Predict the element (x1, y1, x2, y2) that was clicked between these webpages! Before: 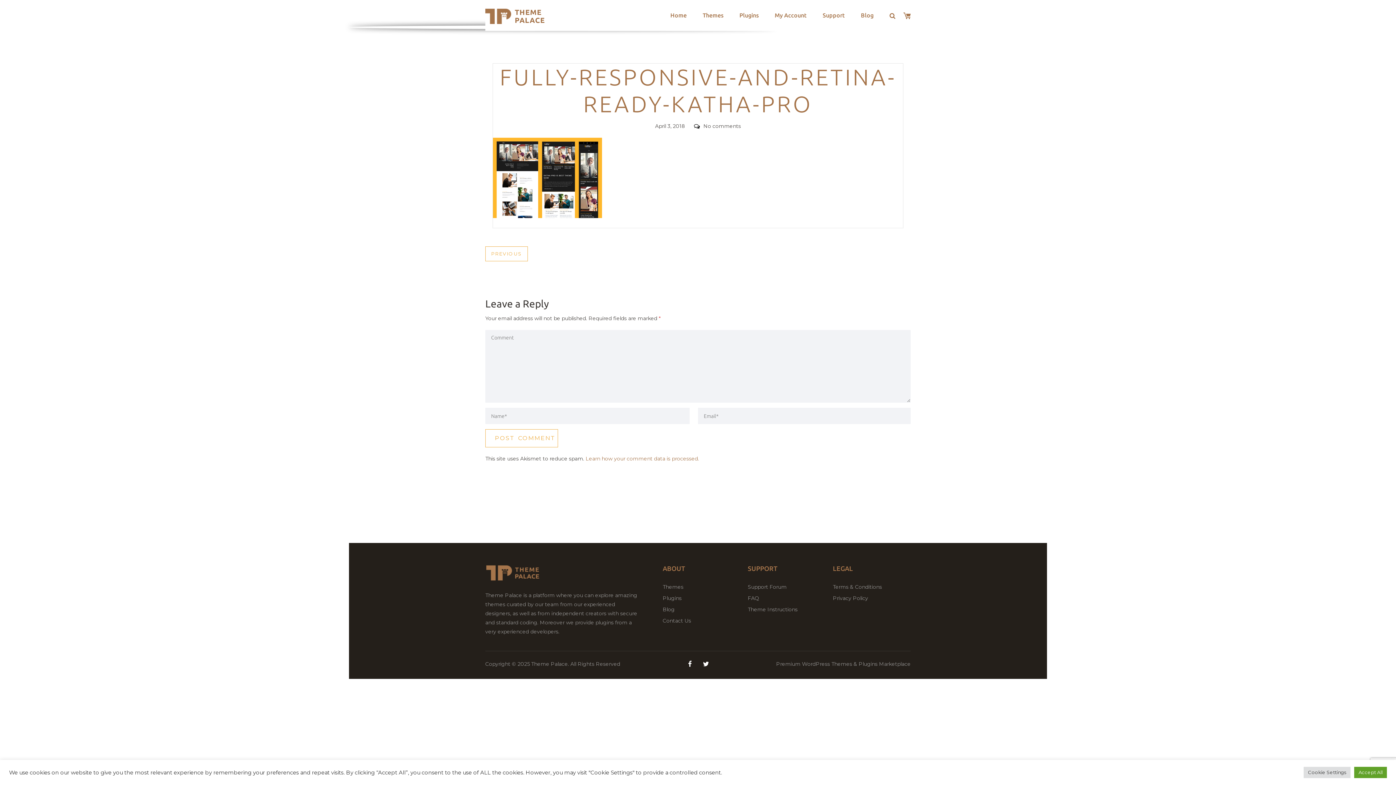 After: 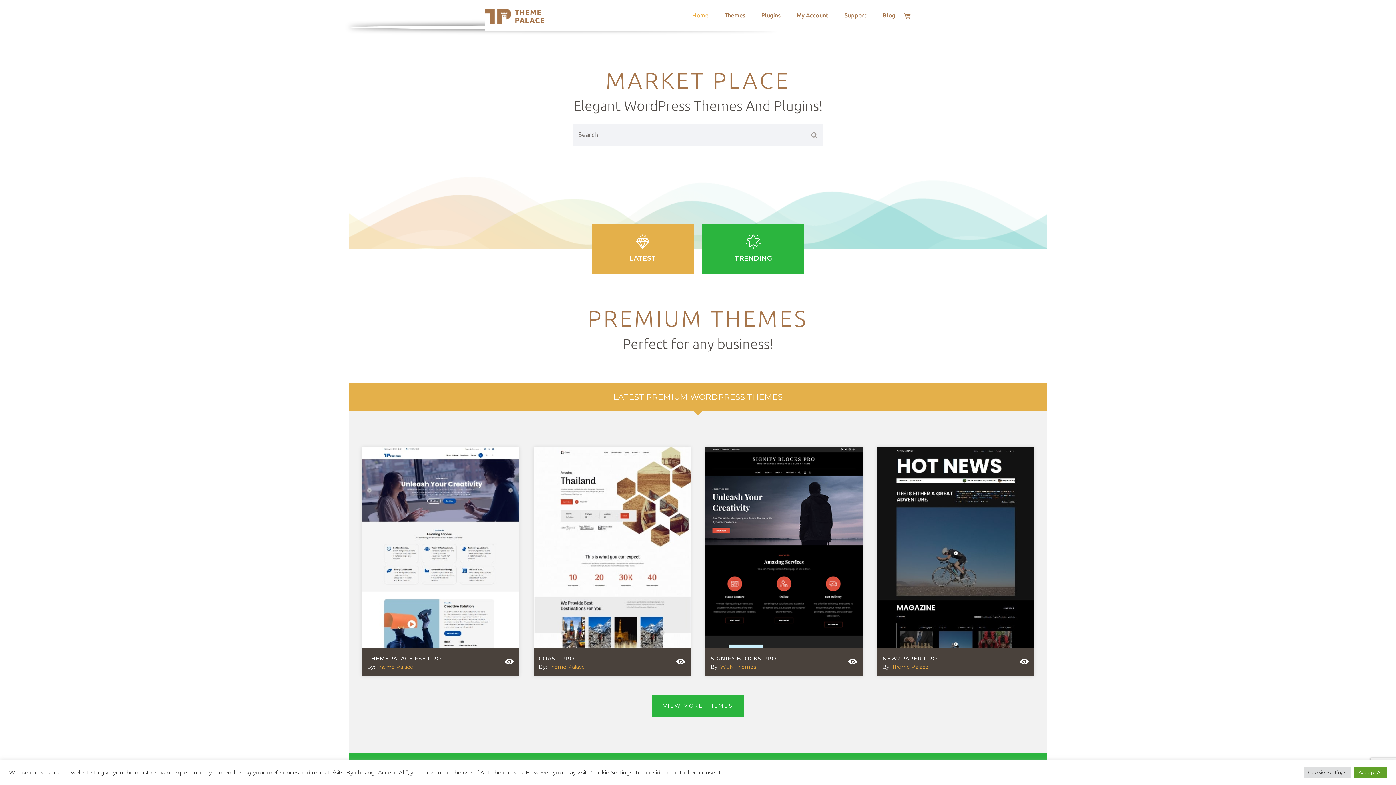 Action: bbox: (485, 12, 514, 19)